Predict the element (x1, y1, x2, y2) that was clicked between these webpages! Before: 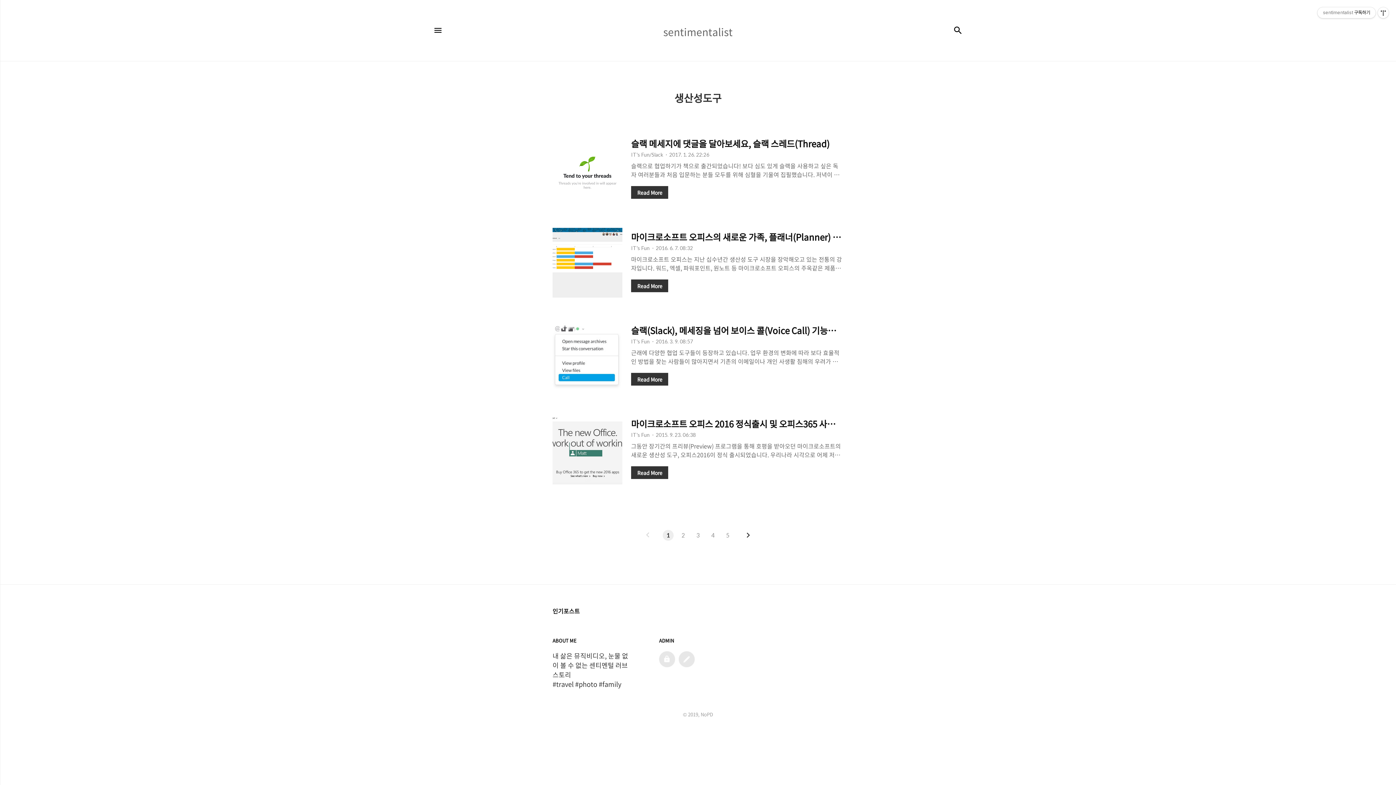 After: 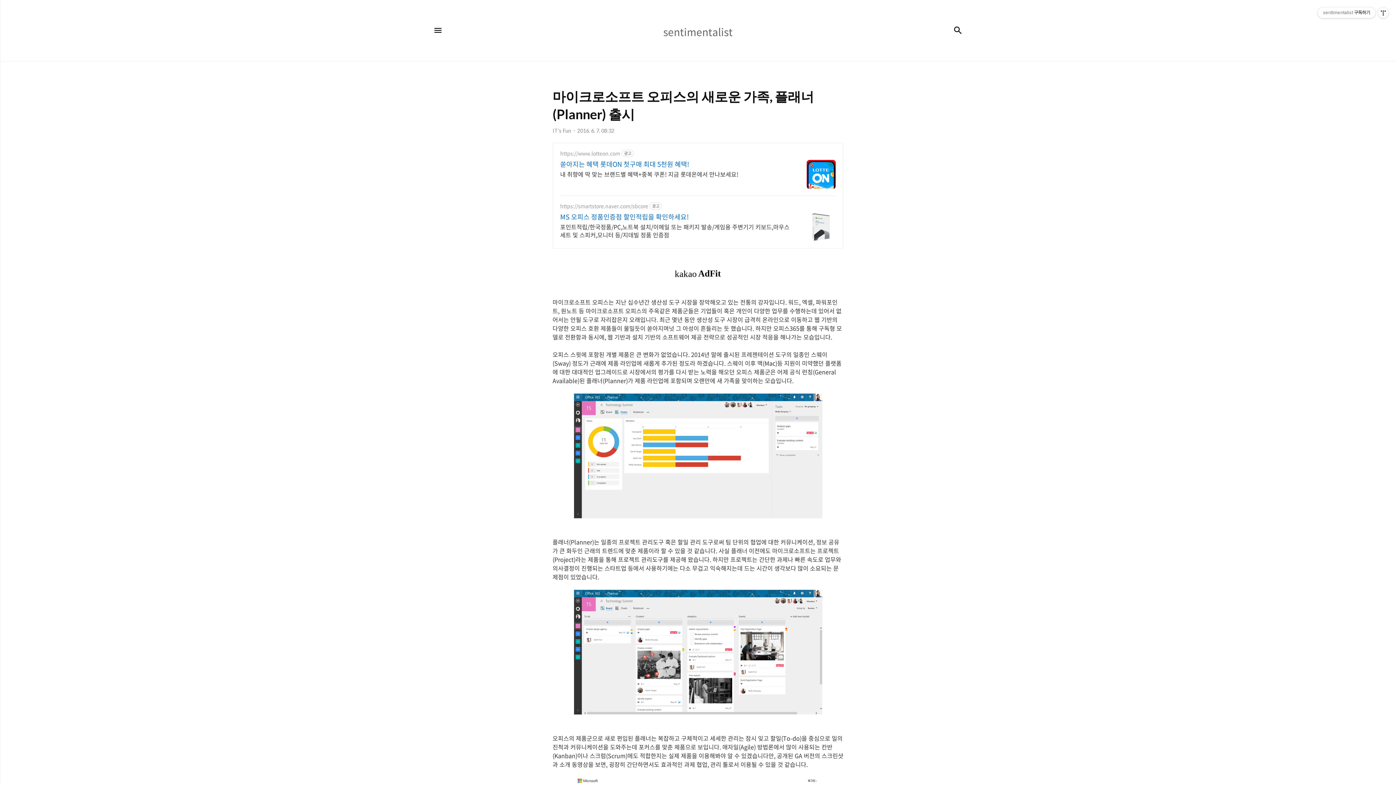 Action: label: 마이크로소프트 오피스는 지난 십수년간 생산성 도구 시장을 장악해오고 있는 전통의 강자입니다. 워드, 엑셀, 파워포인트, 원노트 등 마이크로소프트 오피스의 주옥같은 제품군들은 기업들이 혹은 개인이 다양한 업무를 수행하는데 있어서 없어서는 안될 도구로 자리잡은지 오래입니다. 최근 몇년 동안 생산성 도구 시장이 급격히 온라인으로 이동하고 웹 기반의 다양한 오피스 호환 제품들이 물밀듯이 쏟아지며넛 그 아성이 흔들리는 듯 했습니다. 하지만 오피스365를 통해 구독형 모델로 전환함과 동시에, 웹 기반과 설치 기반의 소프트웨어 제공 전략으로 성공적인 시장 적응을 해나가는 모습입니다. 오피스 스윗에 포함된 개별 제품은 큰 변화가 없었습니다. 2014년 말에 출시된 프레젠테이션 도구의 일종인 스웨이(Sway) 정도가 근..

Read More bbox: (631, 254, 843, 292)